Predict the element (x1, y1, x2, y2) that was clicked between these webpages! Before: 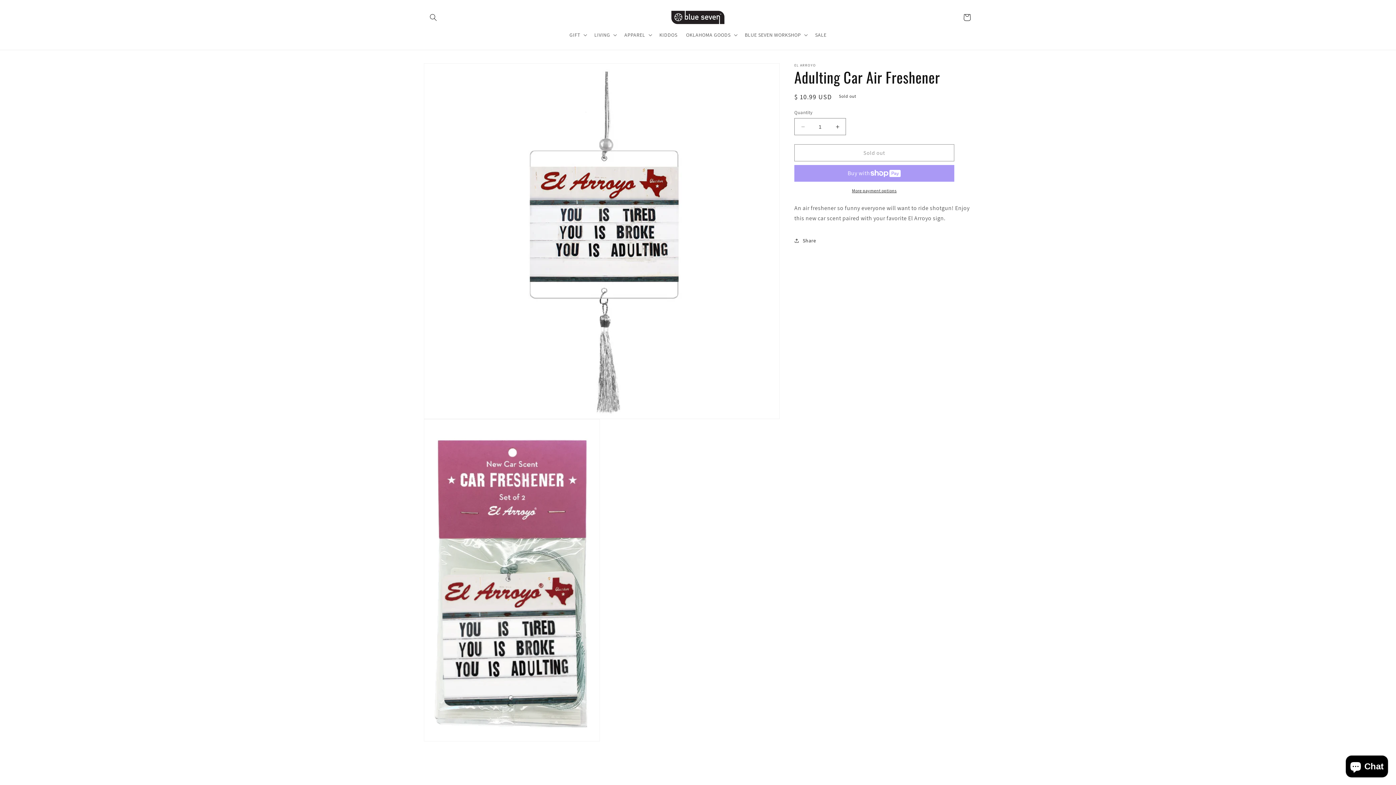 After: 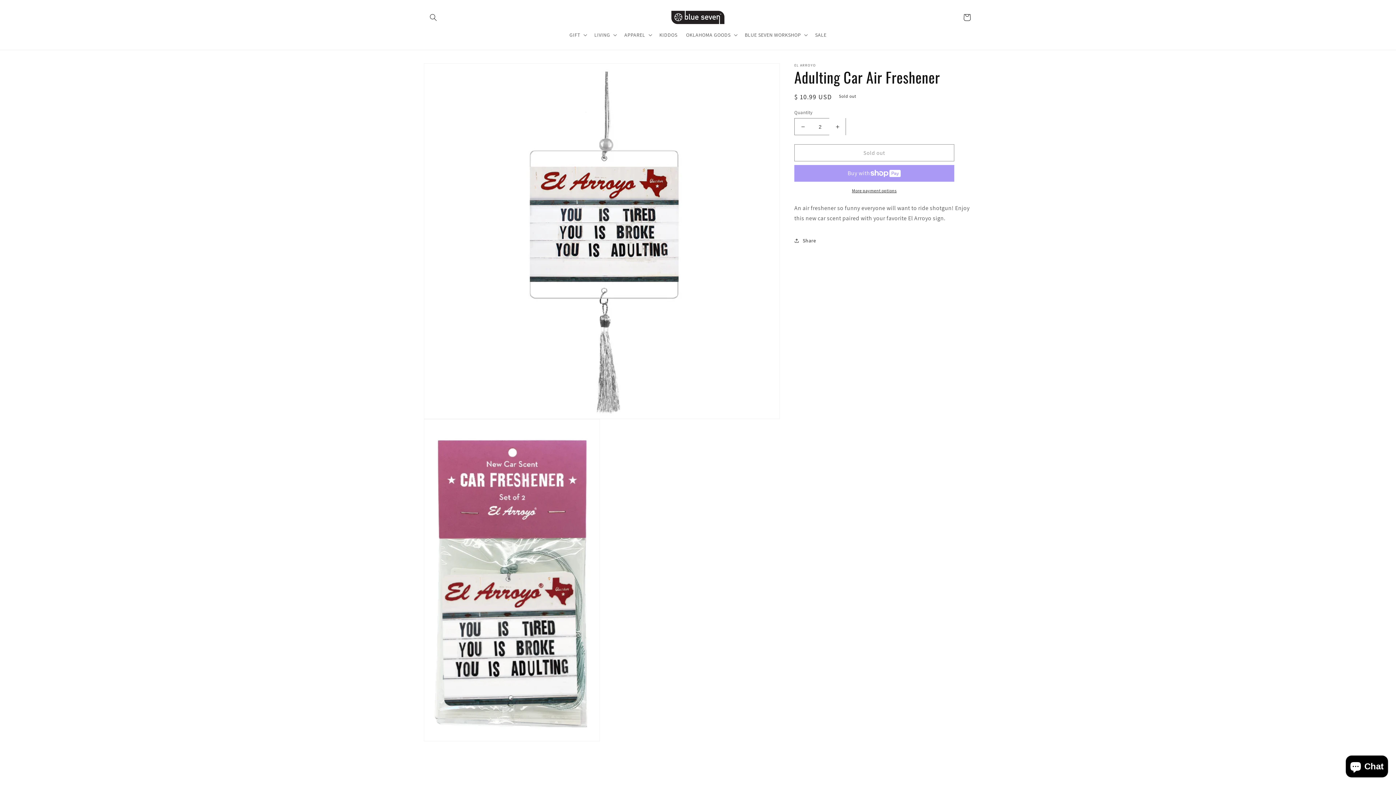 Action: bbox: (829, 118, 845, 135) label: Increase quantity for Adulting Car Air Freshener